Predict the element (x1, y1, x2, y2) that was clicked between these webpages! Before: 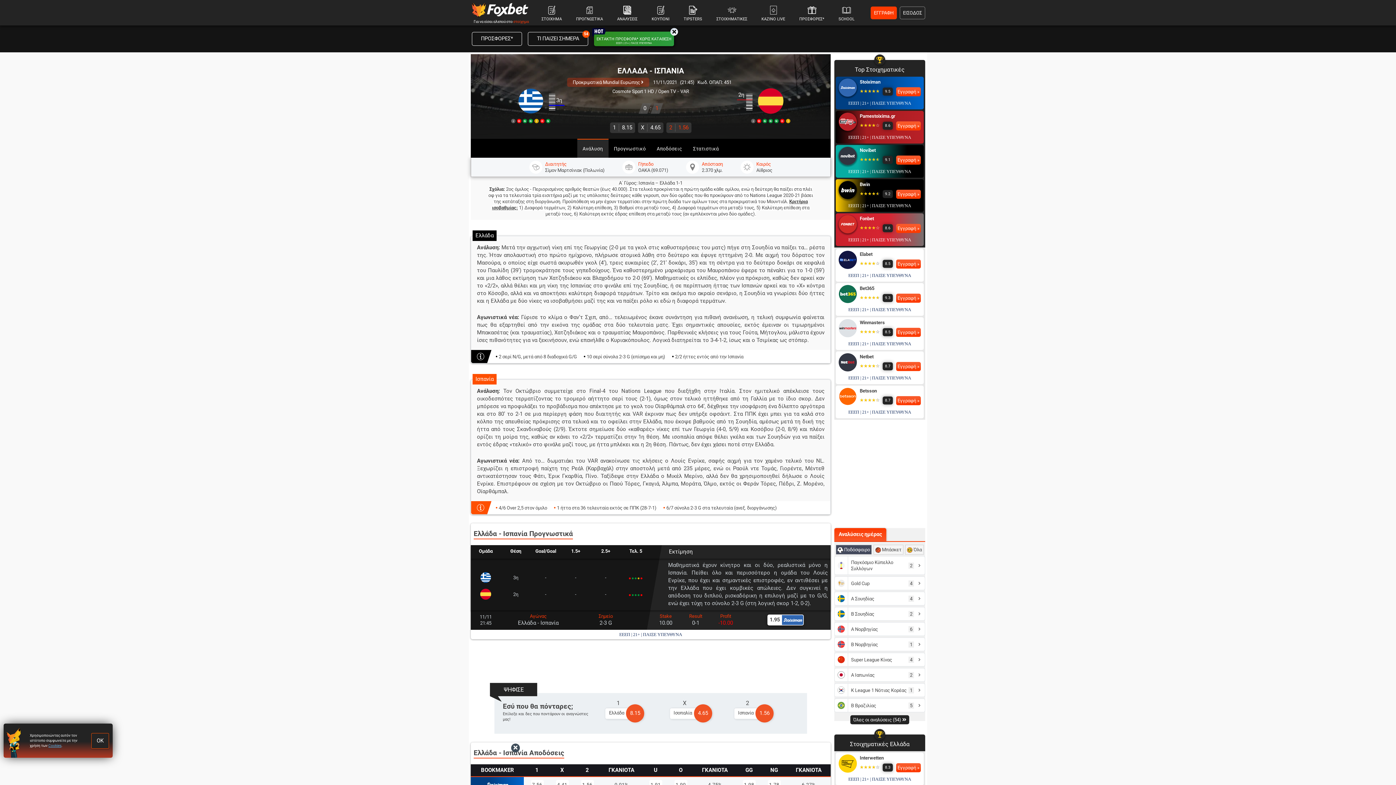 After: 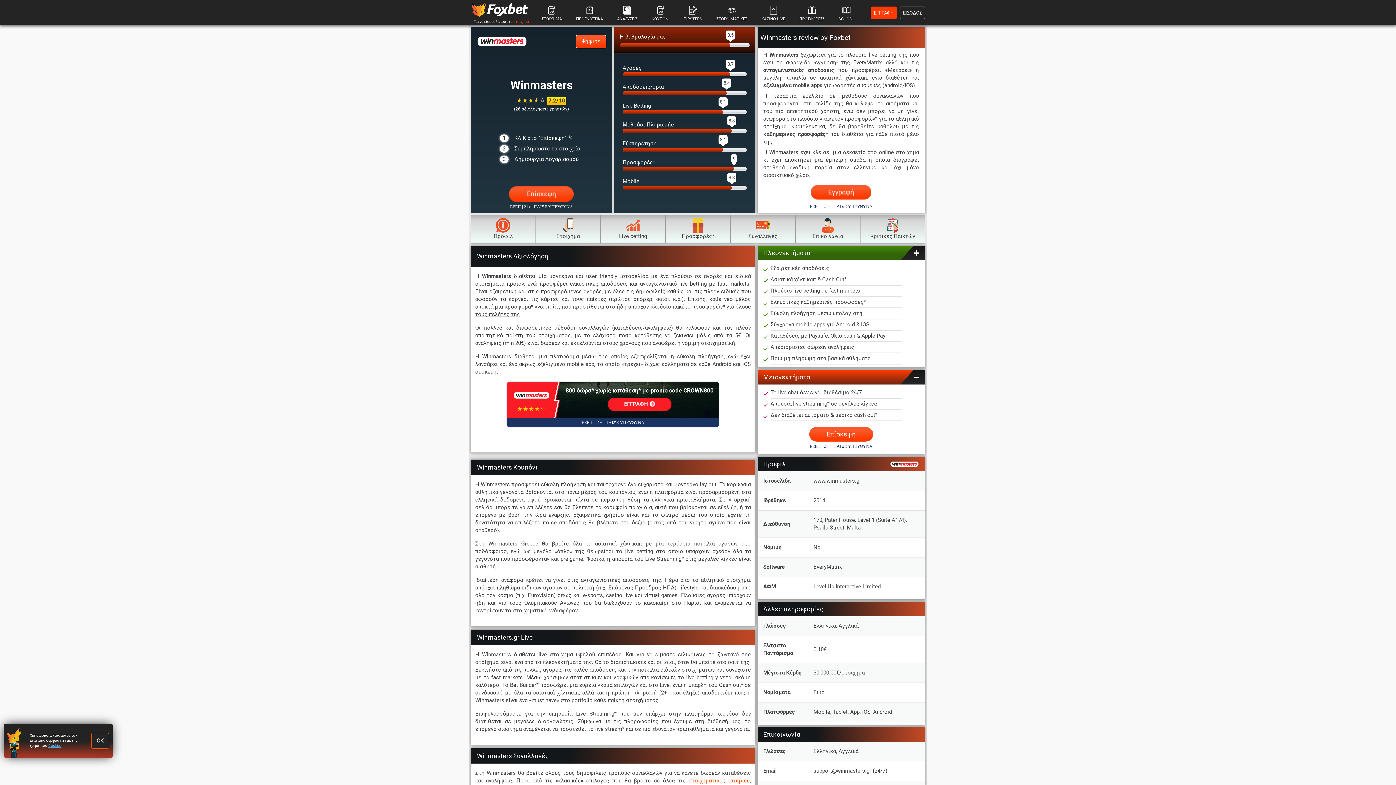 Action: label: Winmasters bbox: (860, 320, 885, 325)